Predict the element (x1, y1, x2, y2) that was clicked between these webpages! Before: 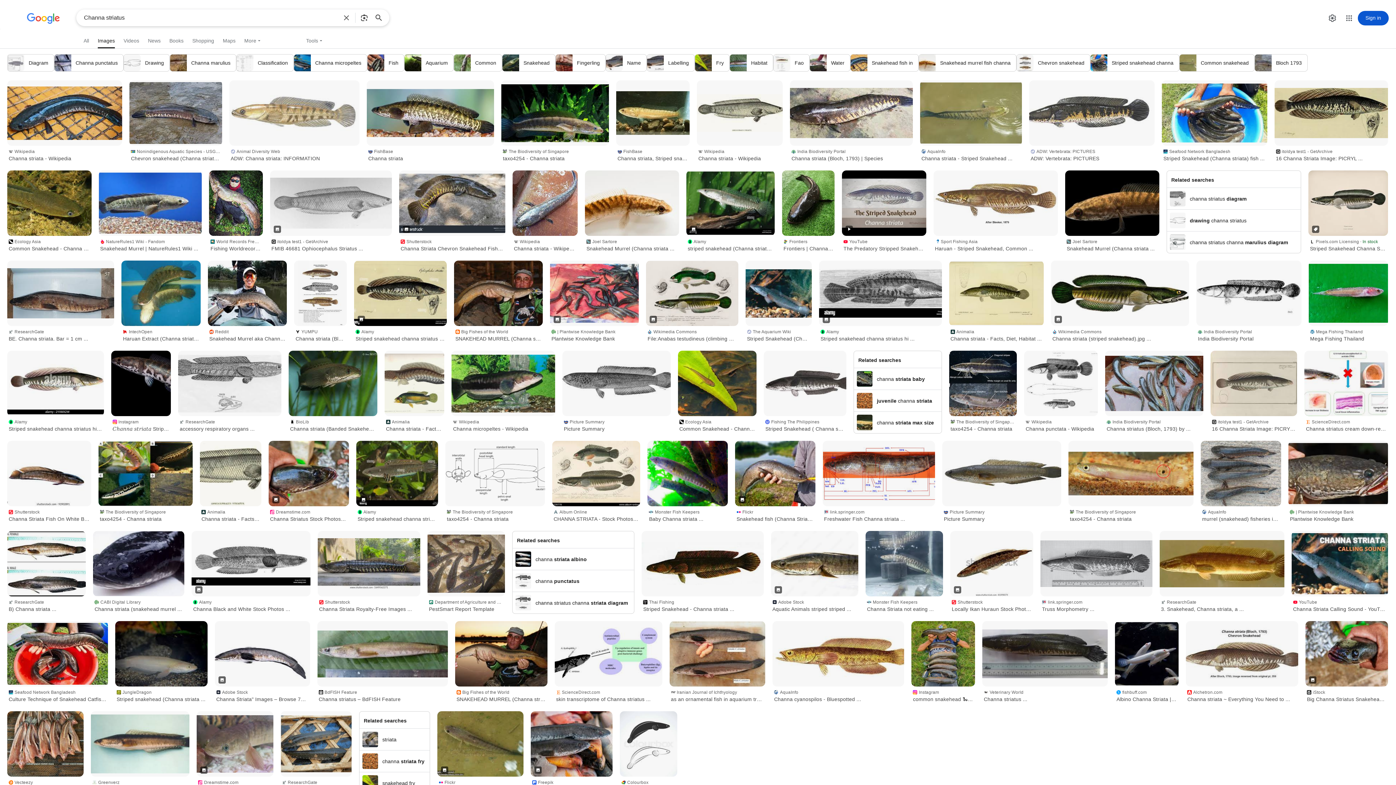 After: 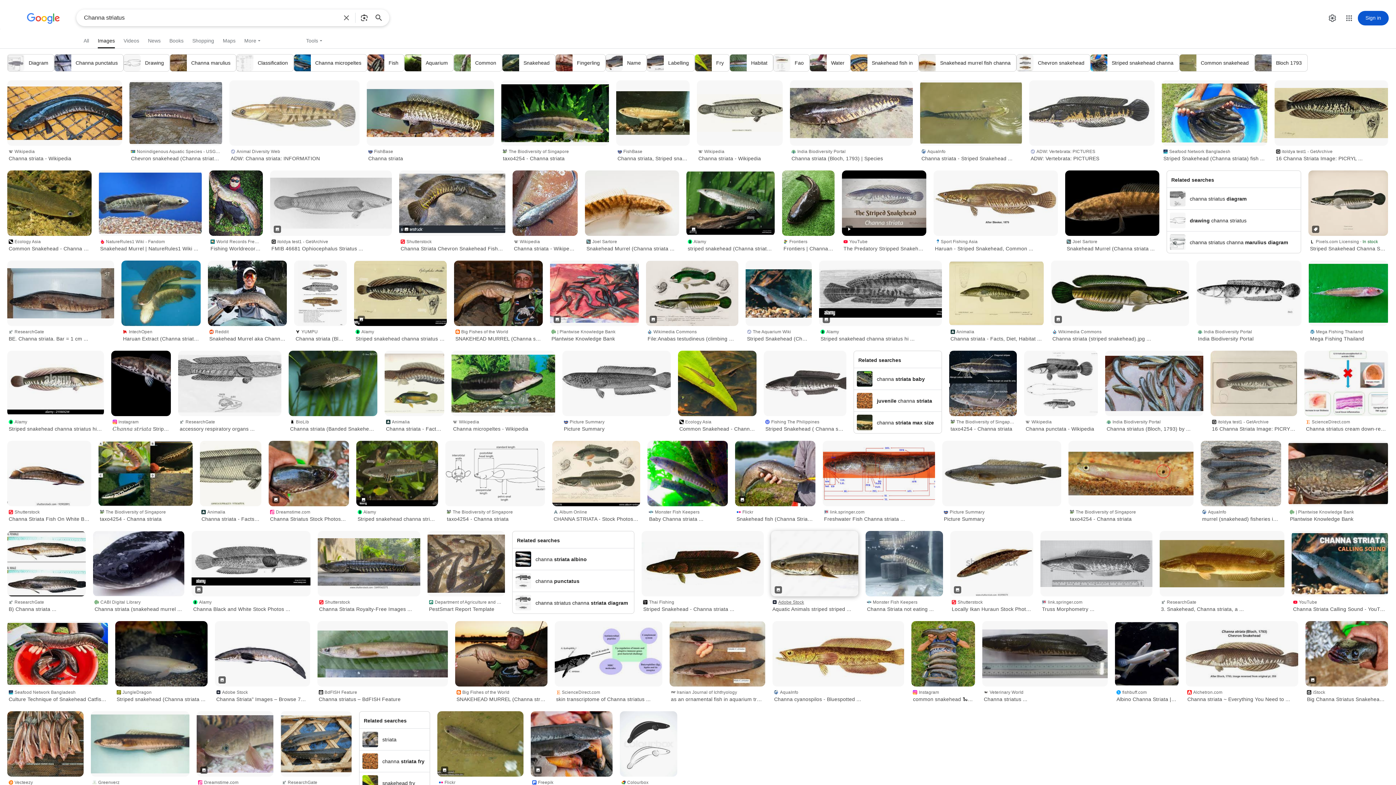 Action: label: Adobe Stock
Aquatic Animals striped striped ... bbox: (771, 596, 858, 614)